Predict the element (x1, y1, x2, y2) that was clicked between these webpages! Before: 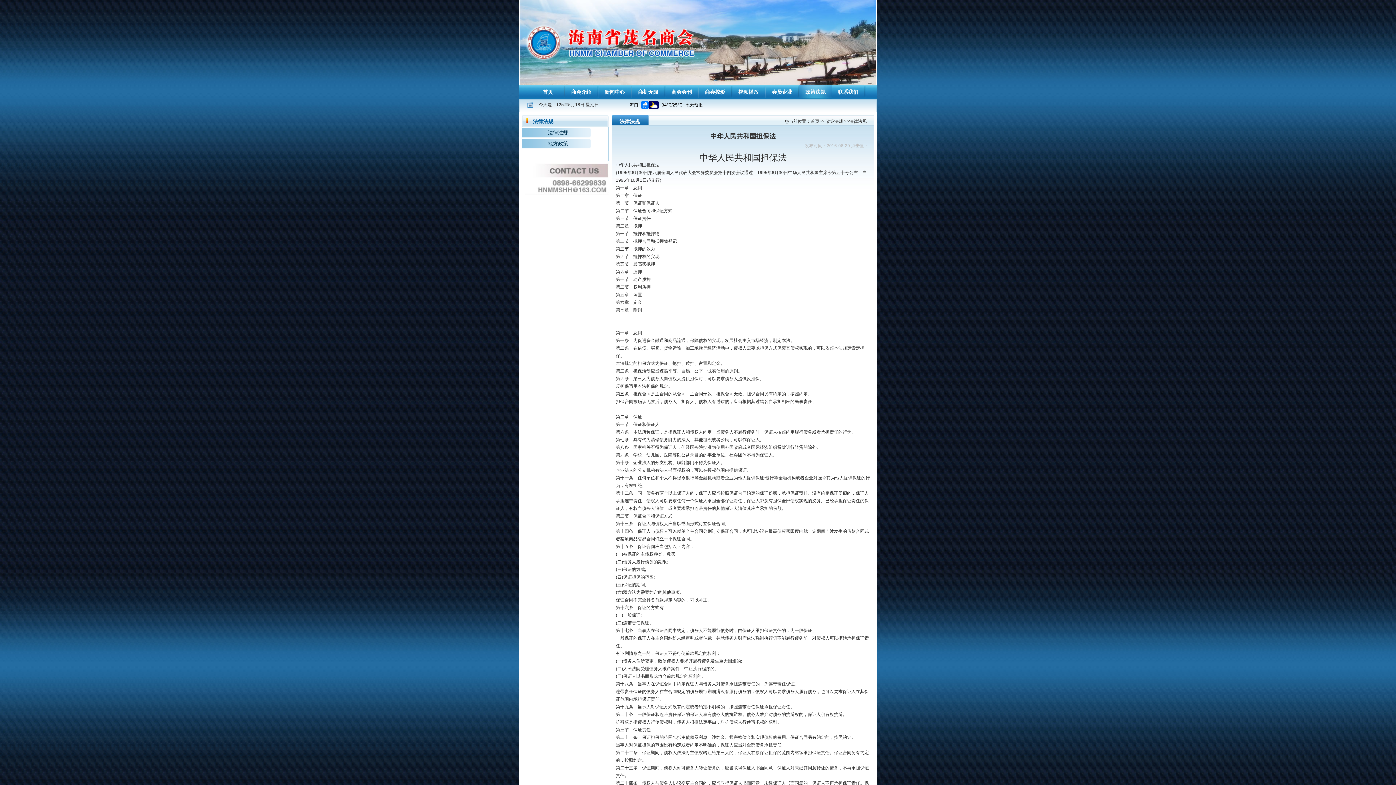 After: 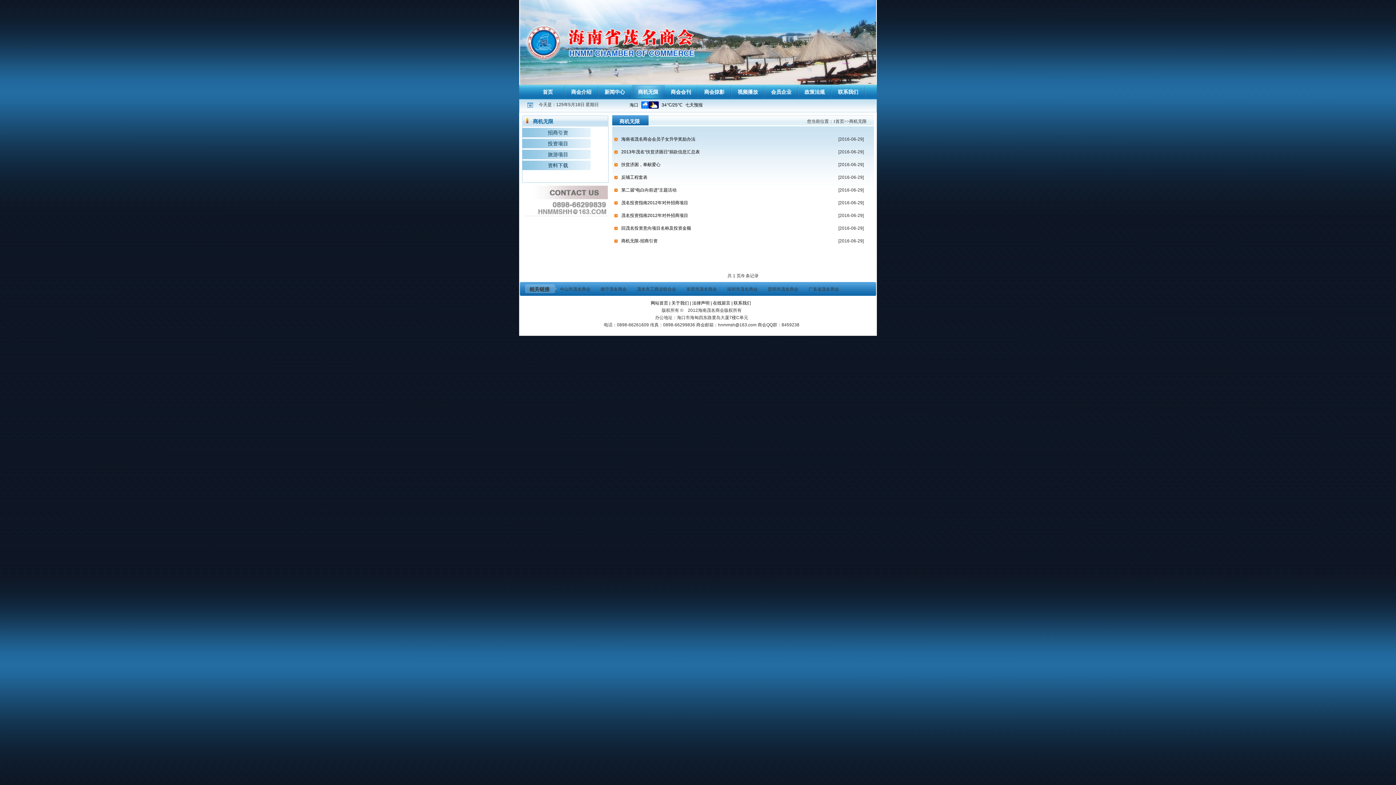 Action: label: 商机无限 bbox: (632, 84, 664, 98)